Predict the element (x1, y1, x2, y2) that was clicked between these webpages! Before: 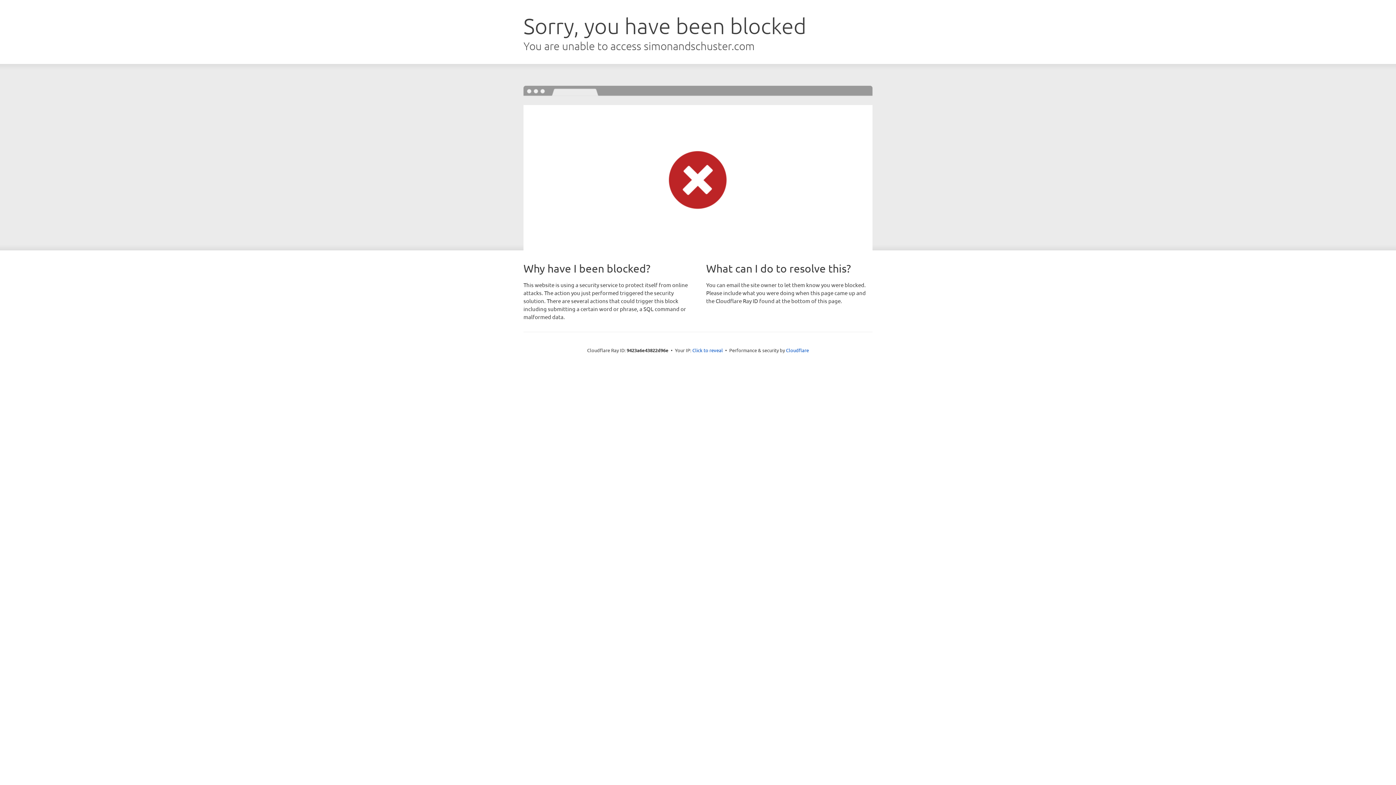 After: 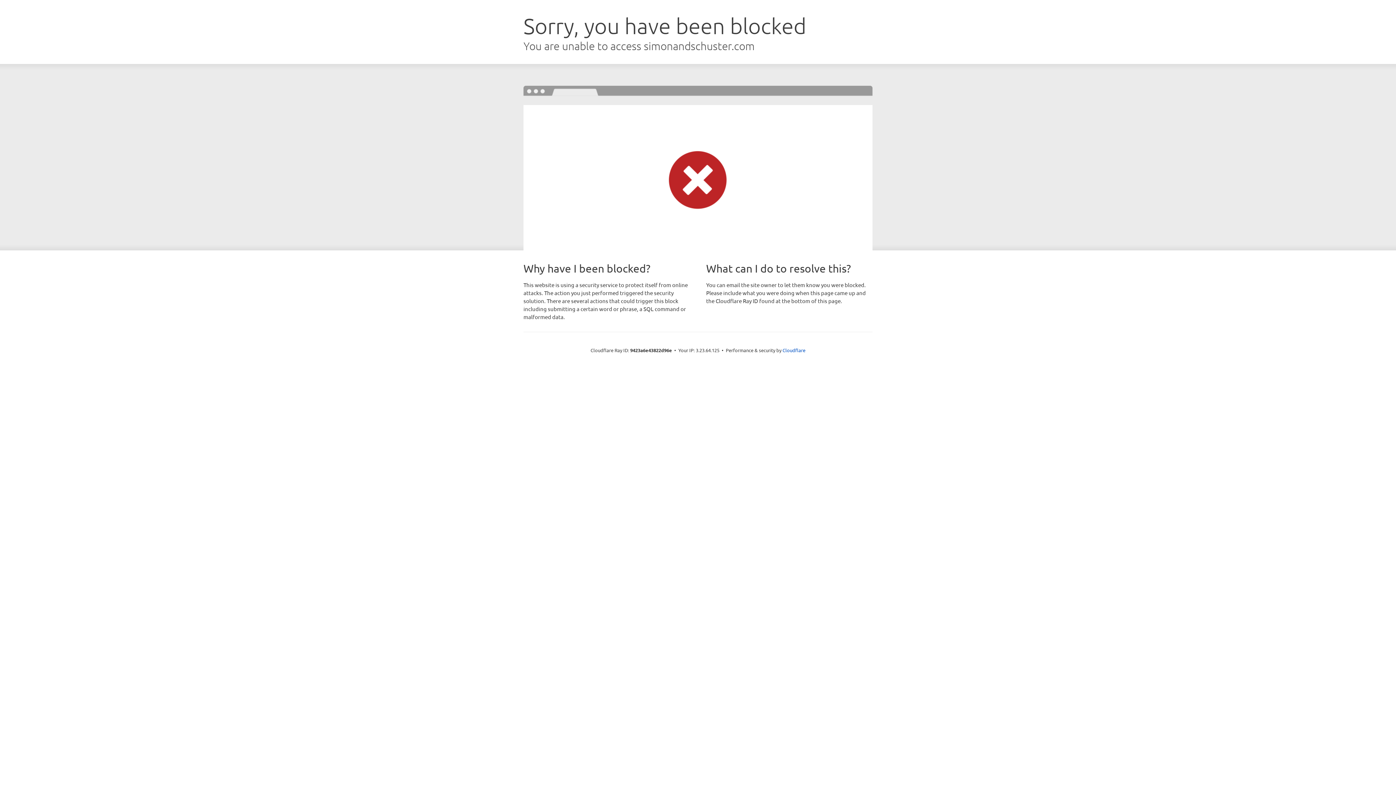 Action: label: Click to reveal bbox: (692, 346, 723, 353)